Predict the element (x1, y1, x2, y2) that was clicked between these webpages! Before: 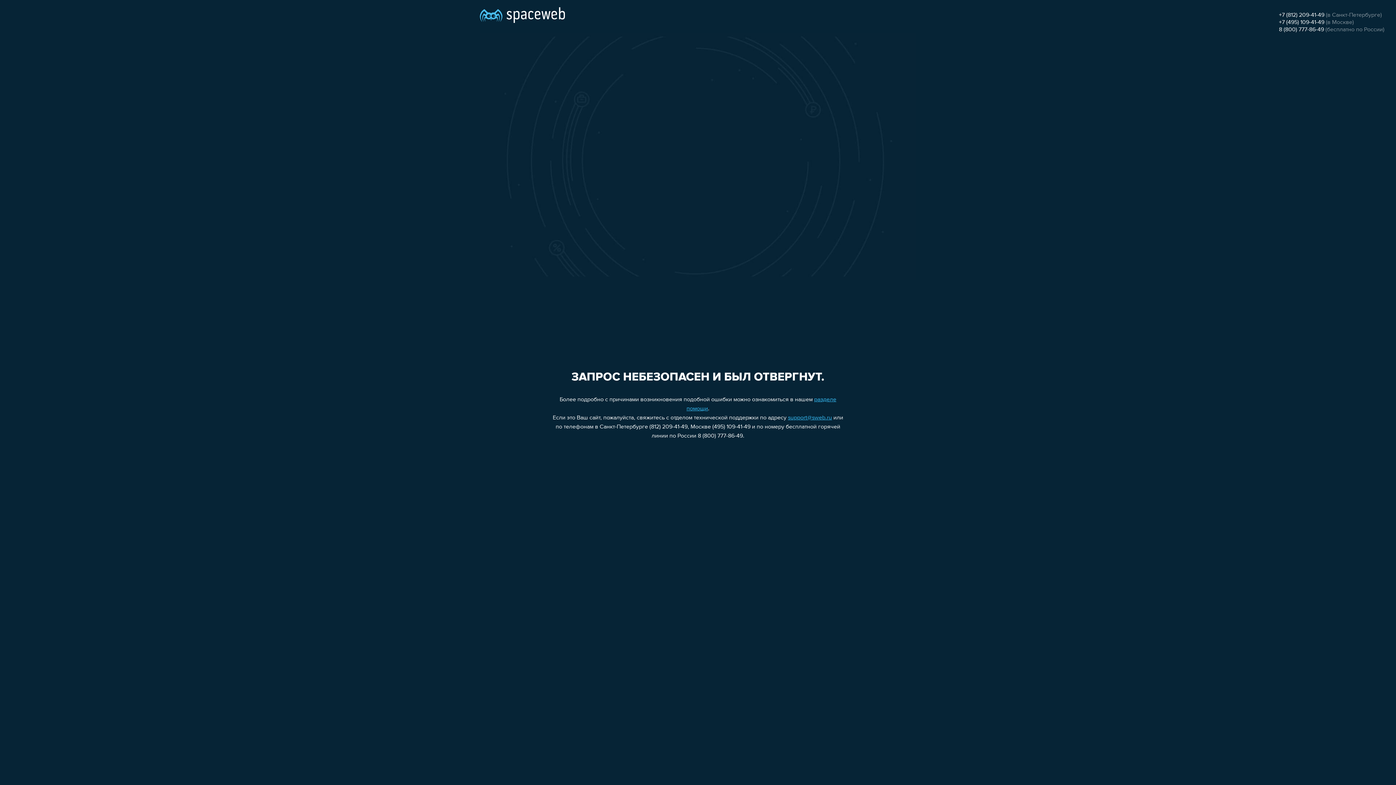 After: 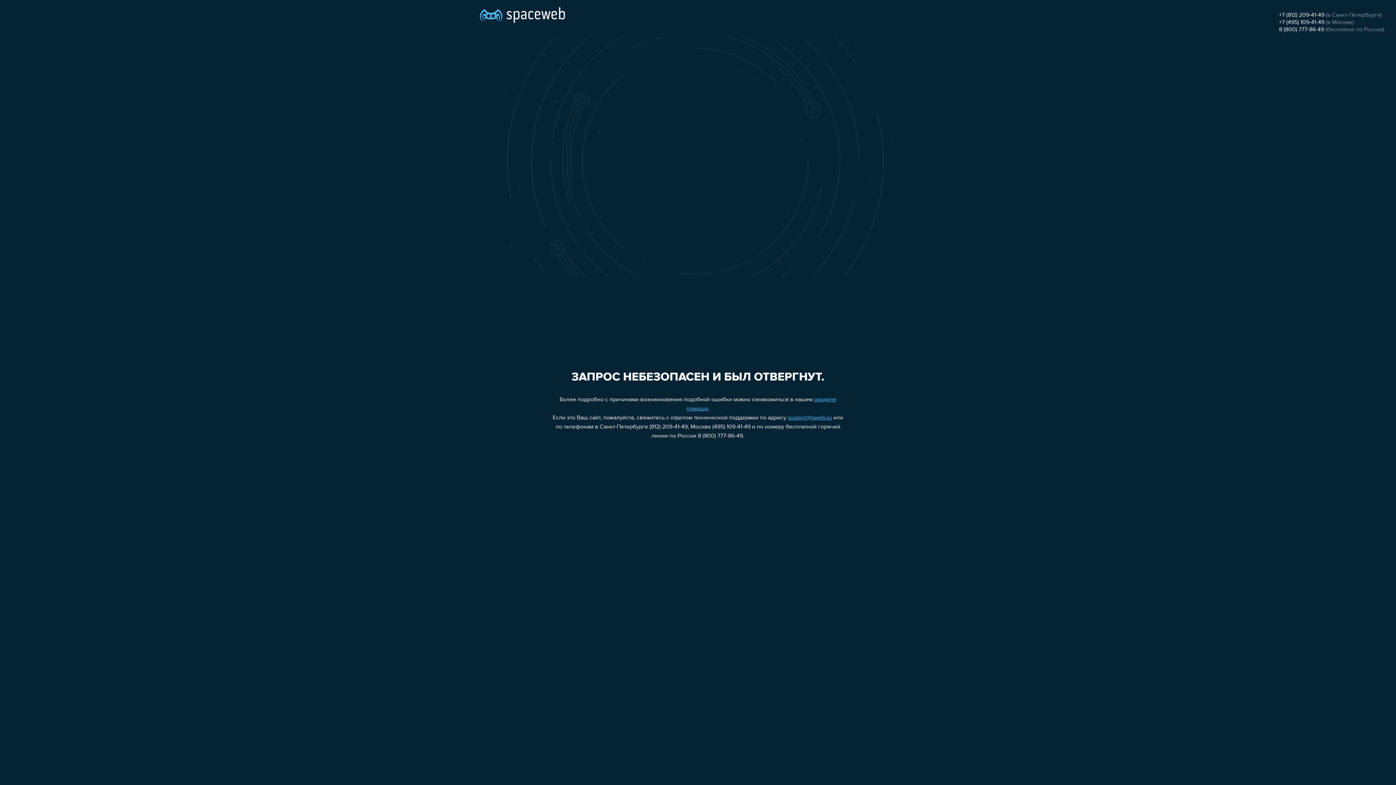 Action: bbox: (1279, 26, 1324, 32) label: 8 (800) 777-86-49